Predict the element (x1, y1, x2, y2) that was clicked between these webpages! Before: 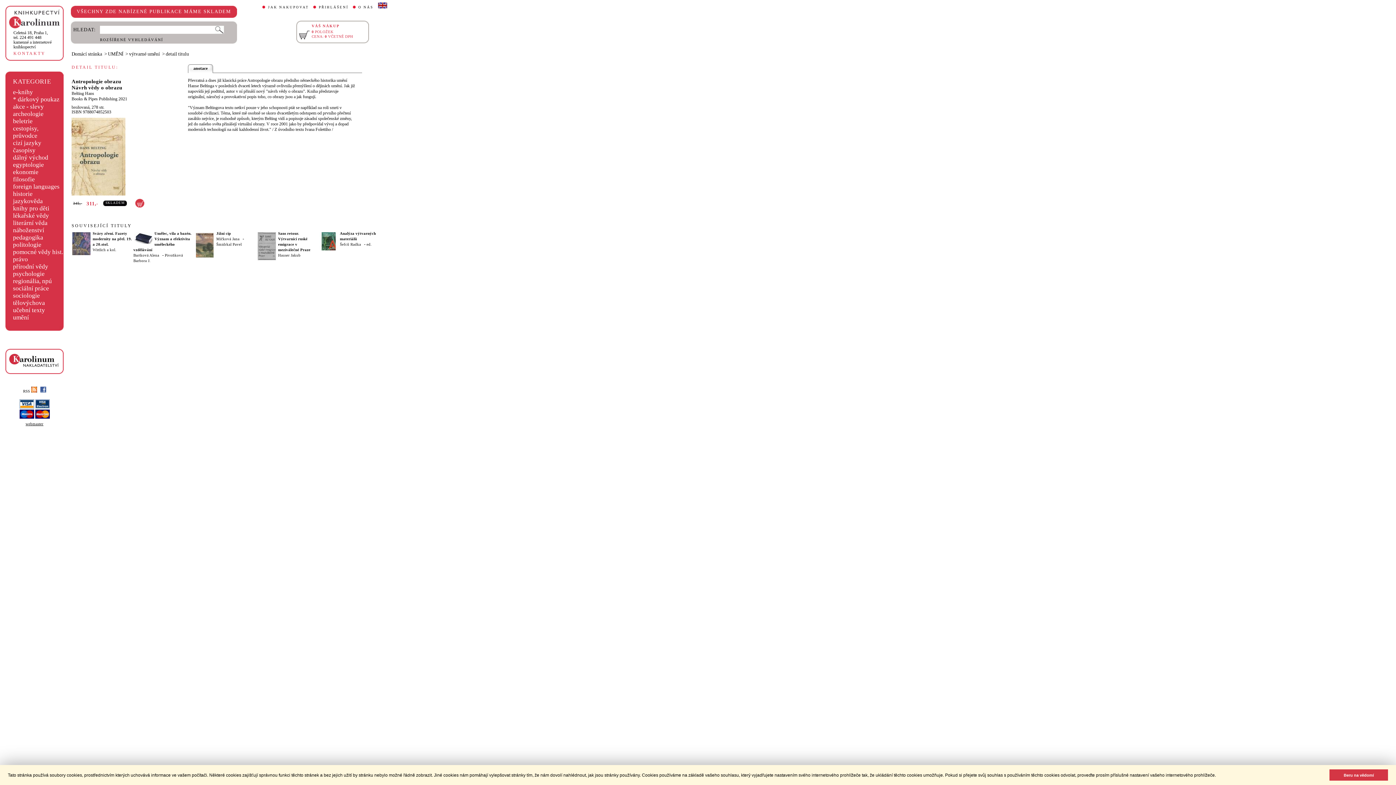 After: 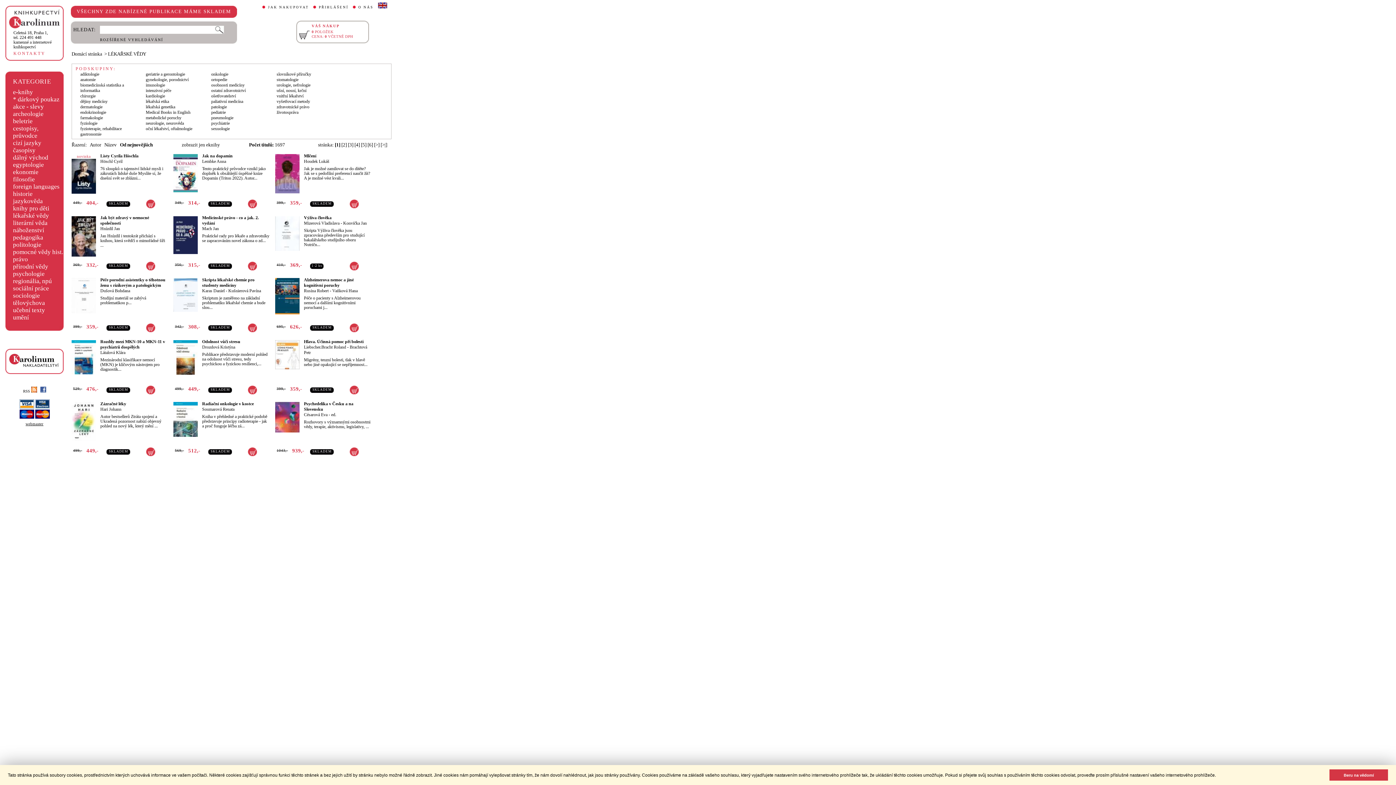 Action: bbox: (13, 212, 49, 219) label: lékařské vědy